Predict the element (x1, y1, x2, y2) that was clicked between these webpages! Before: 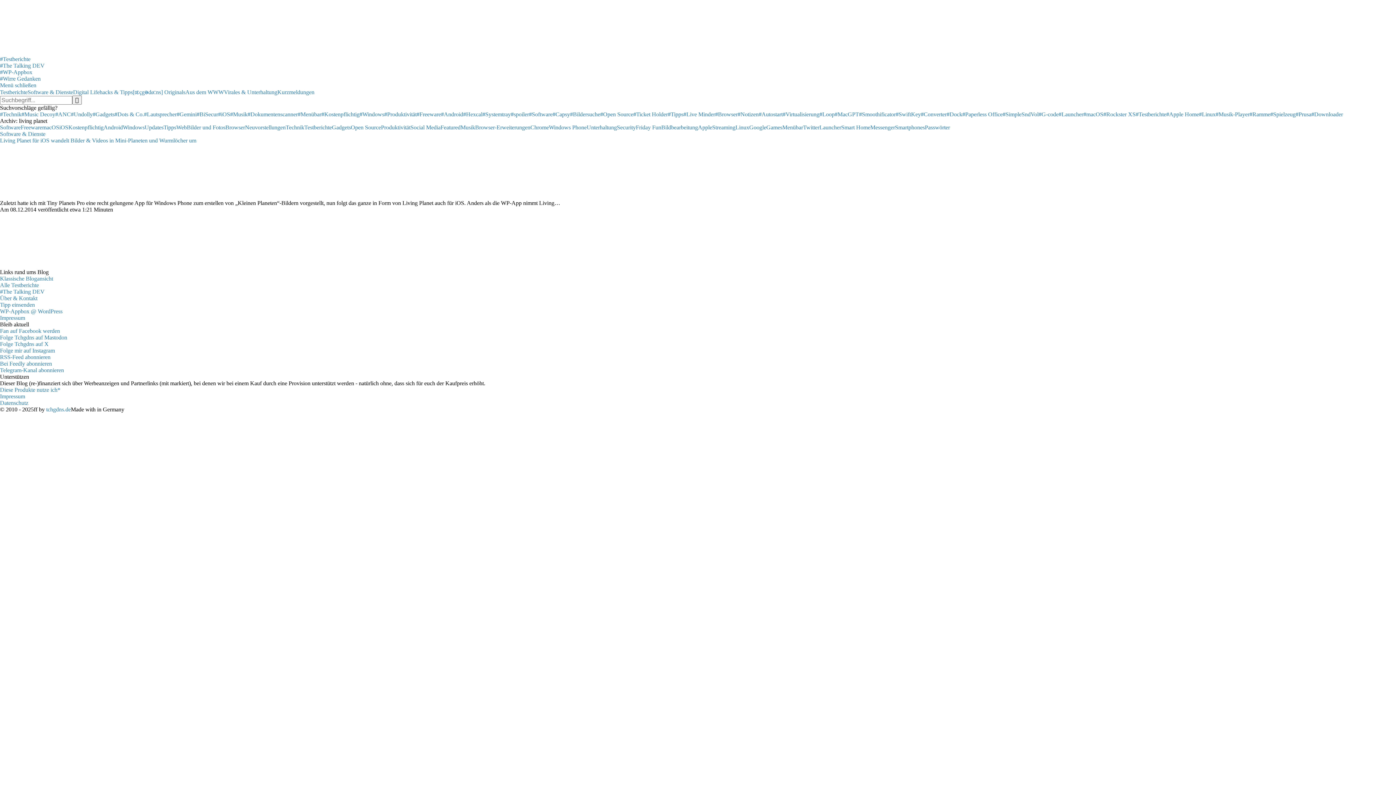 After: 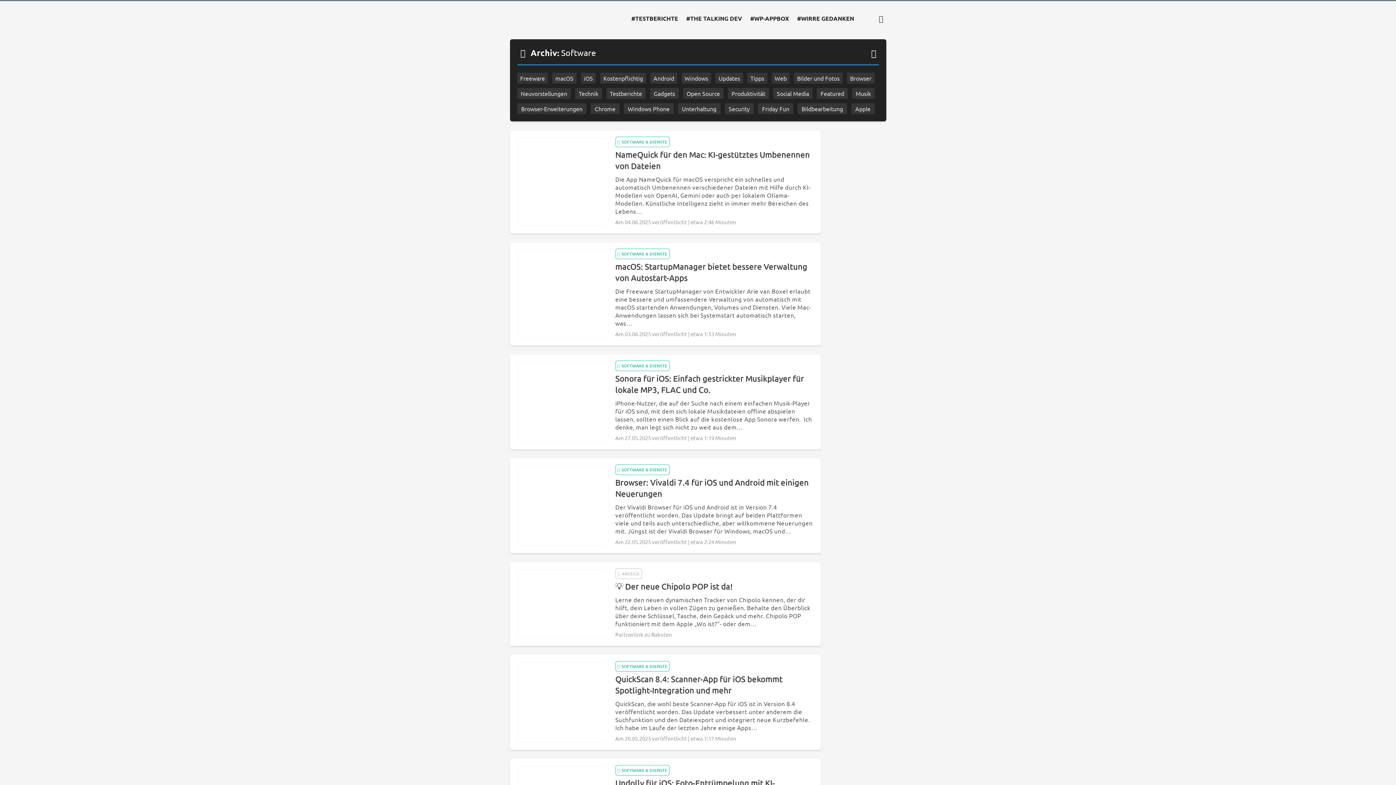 Action: bbox: (529, 111, 552, 117) label: #Software